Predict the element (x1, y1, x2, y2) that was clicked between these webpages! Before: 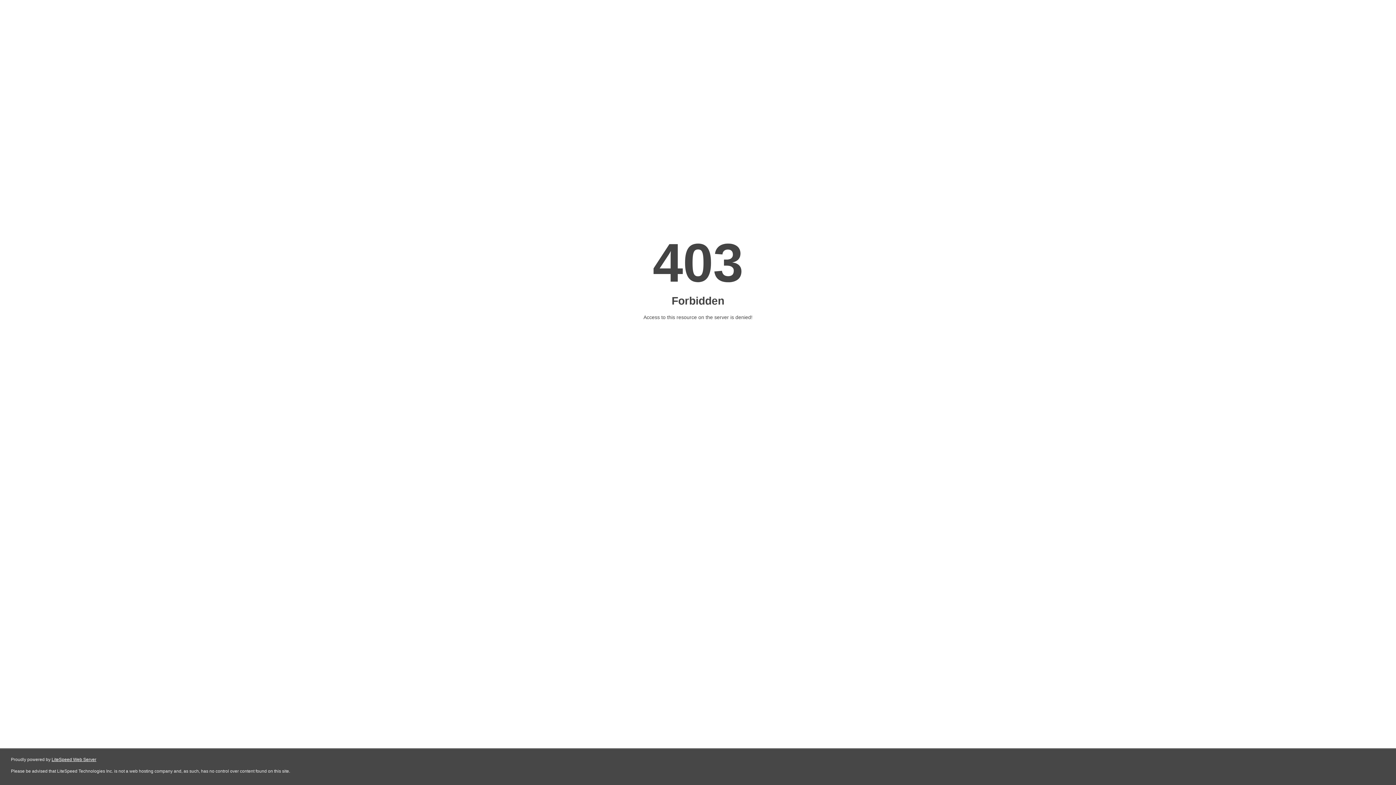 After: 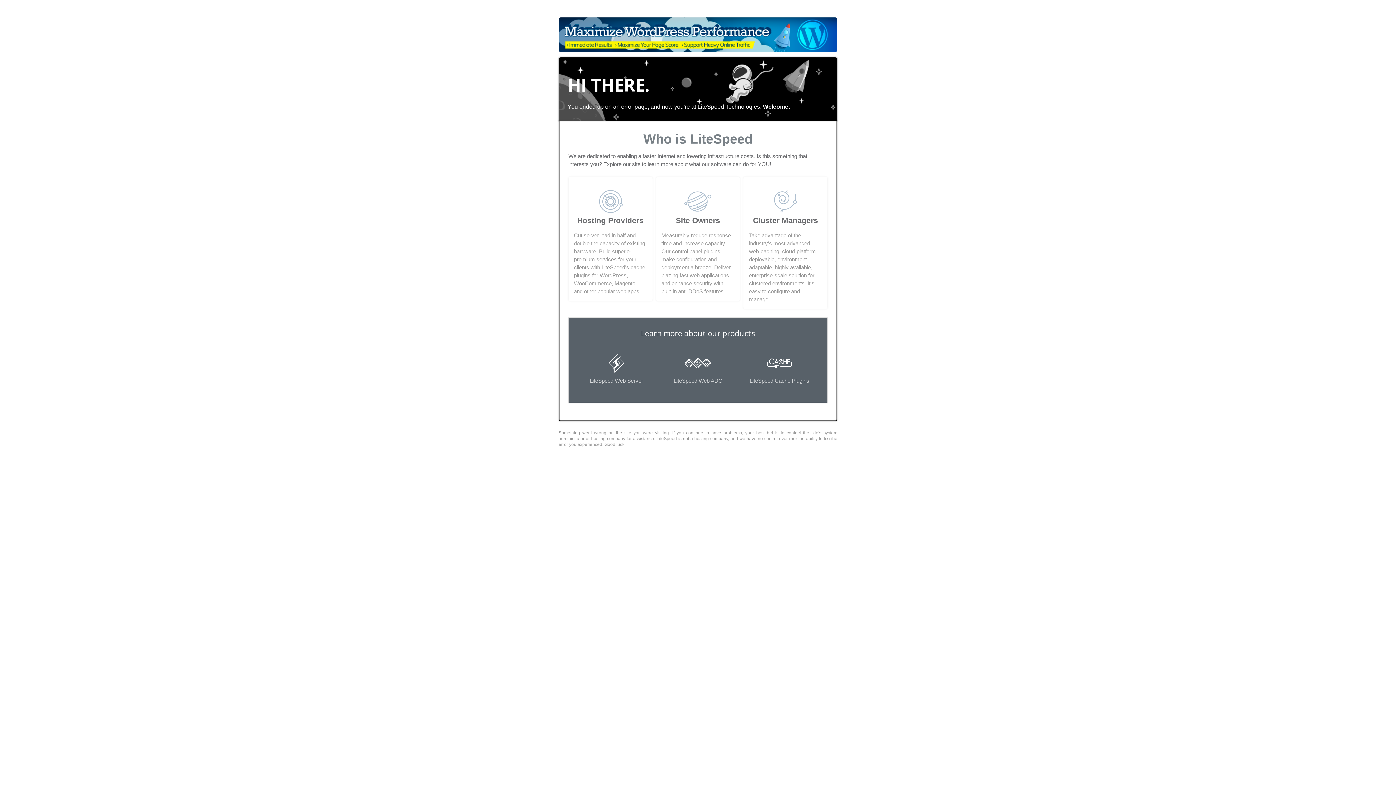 Action: label: LiteSpeed Web Server bbox: (51, 757, 96, 762)